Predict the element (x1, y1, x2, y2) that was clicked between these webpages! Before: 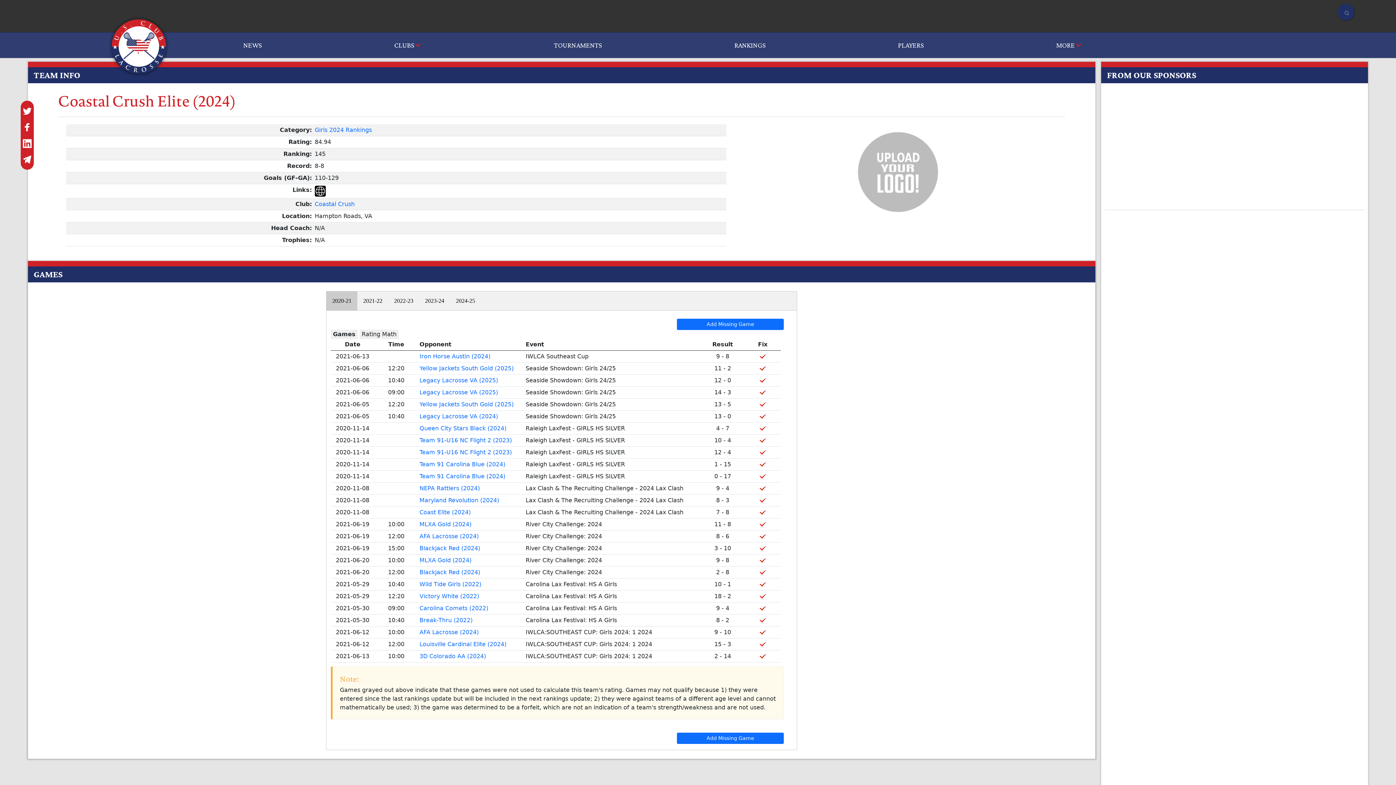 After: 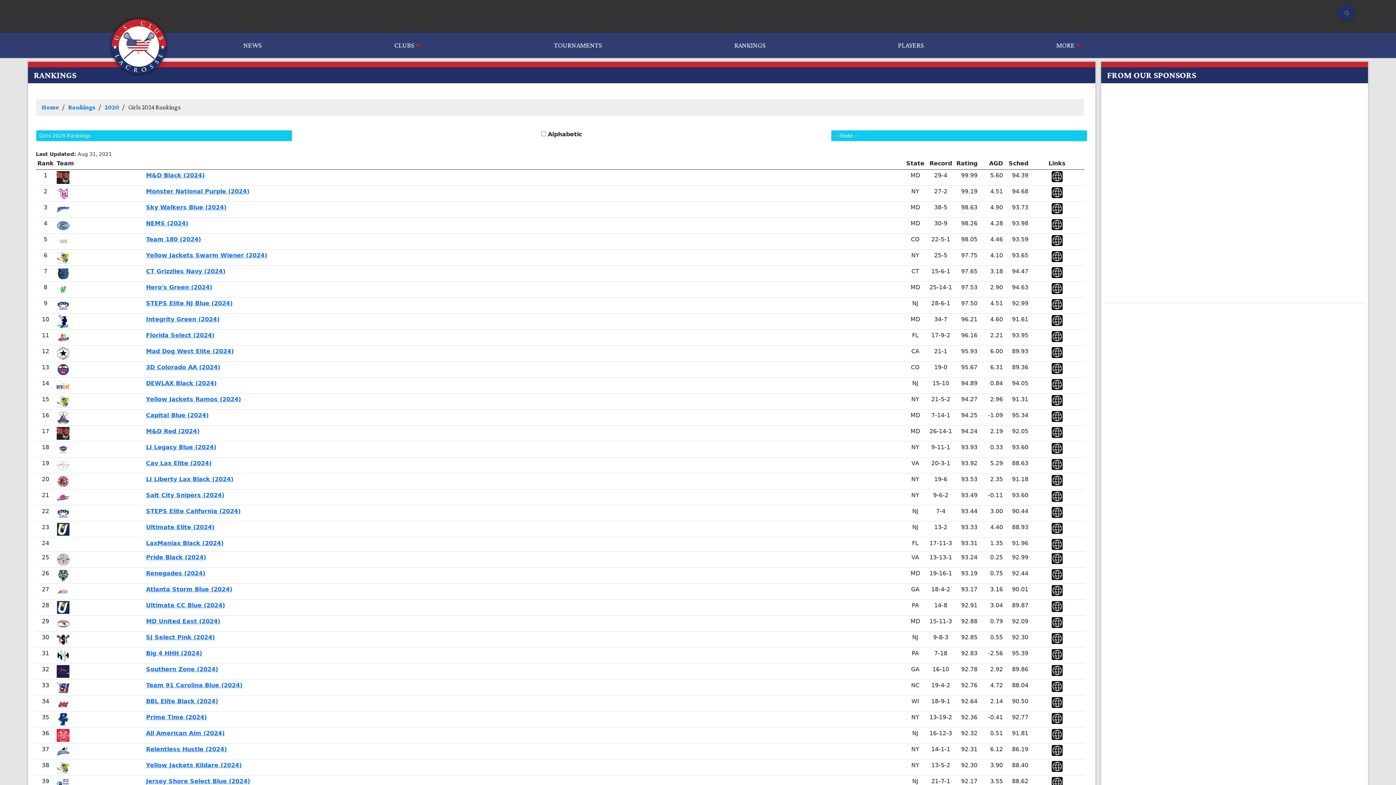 Action: label: Girls 2024 Rankings bbox: (314, 126, 371, 133)